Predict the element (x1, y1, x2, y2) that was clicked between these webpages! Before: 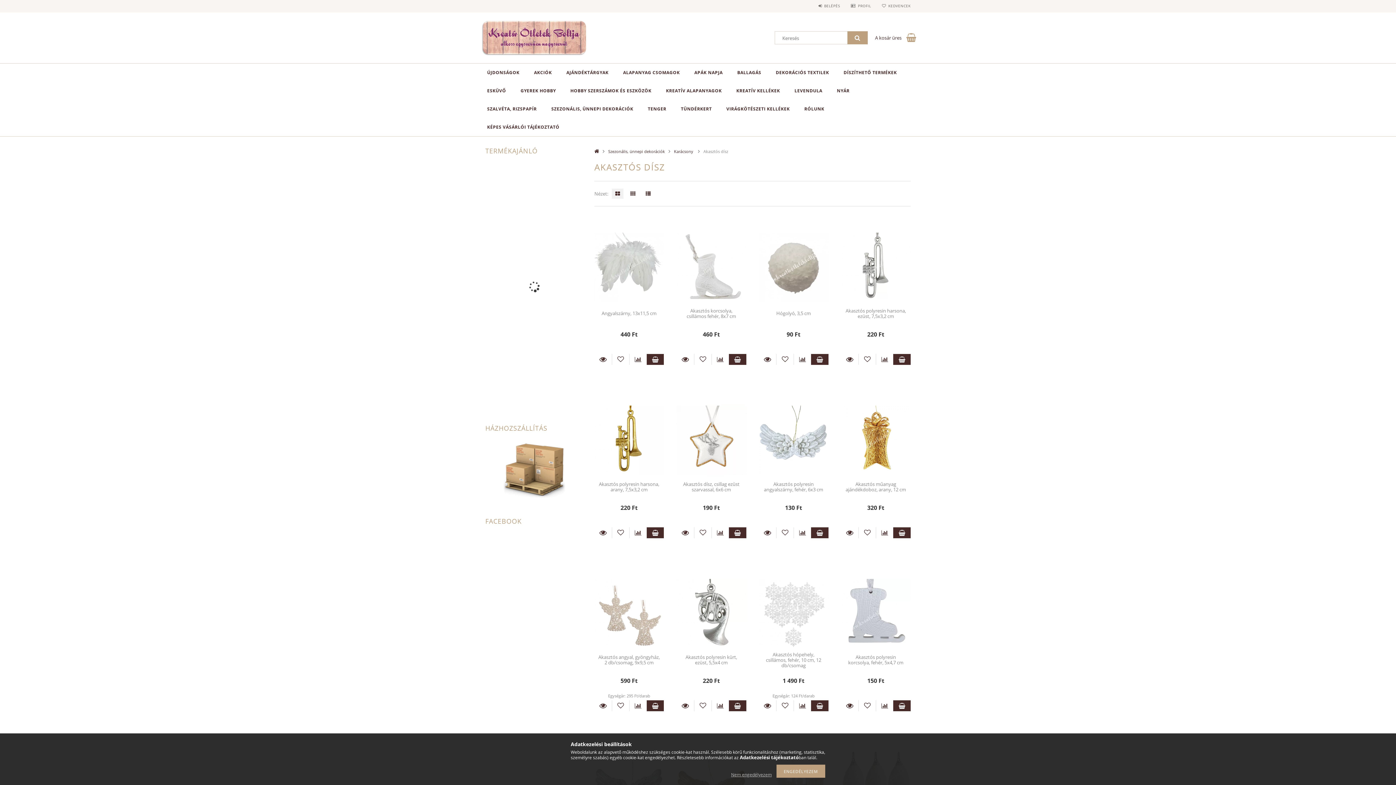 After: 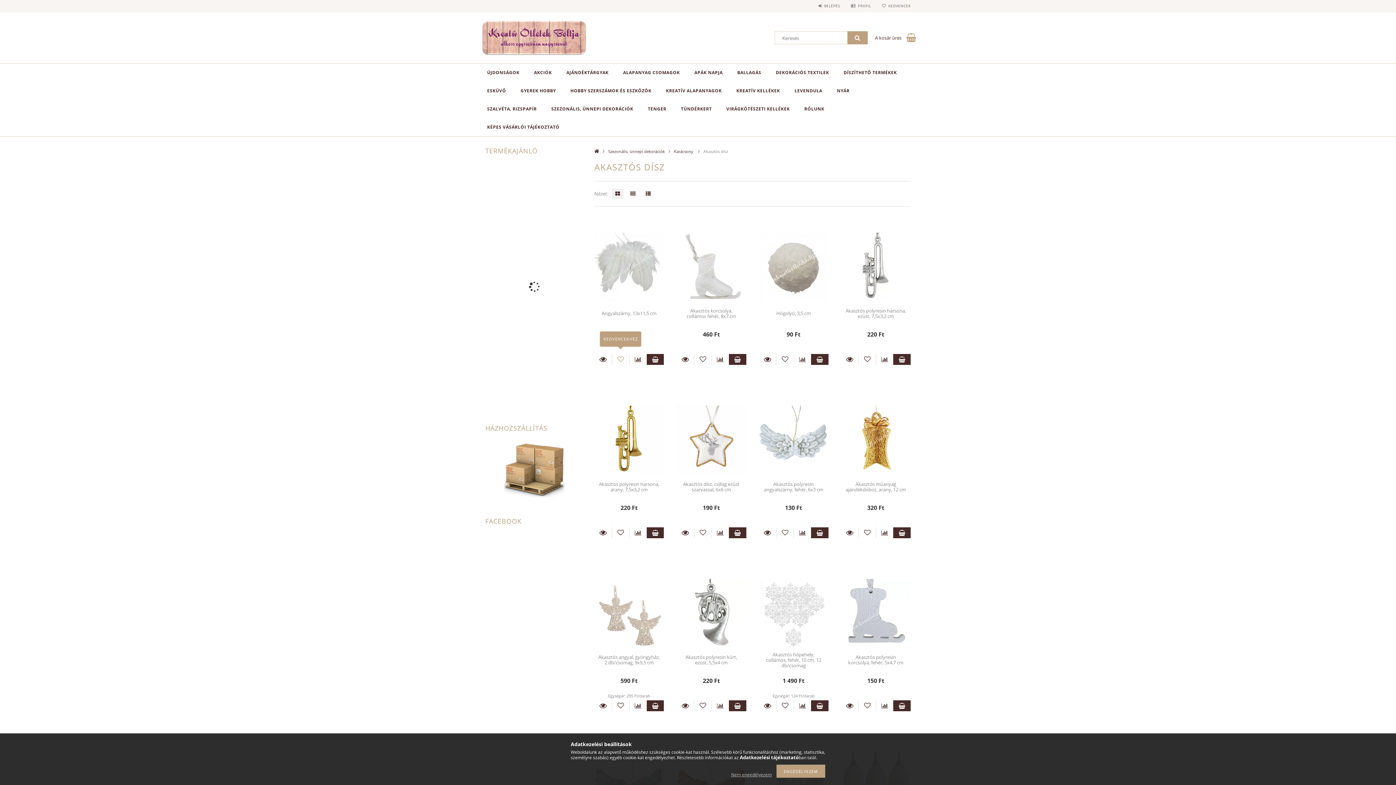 Action: bbox: (612, 354, 629, 365) label: Kedvencekhez